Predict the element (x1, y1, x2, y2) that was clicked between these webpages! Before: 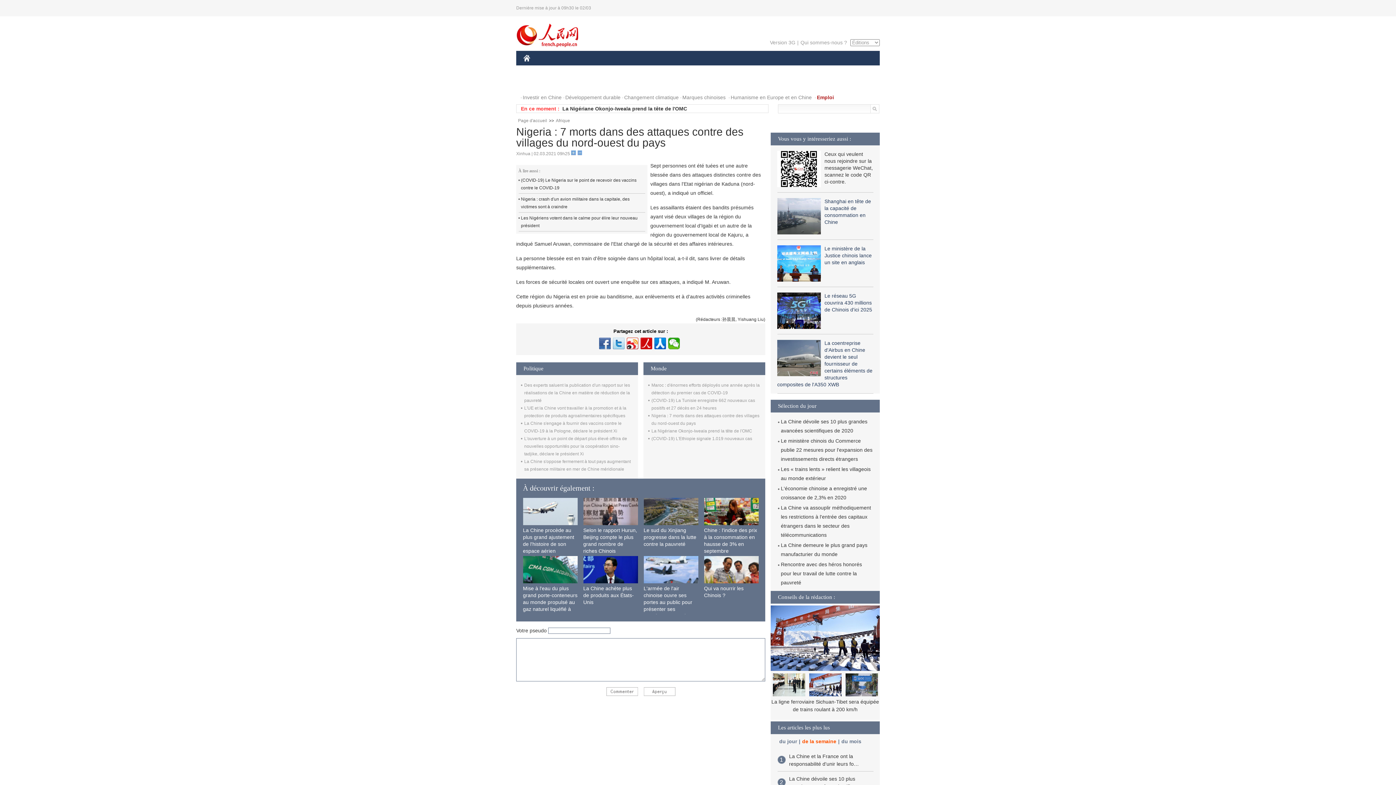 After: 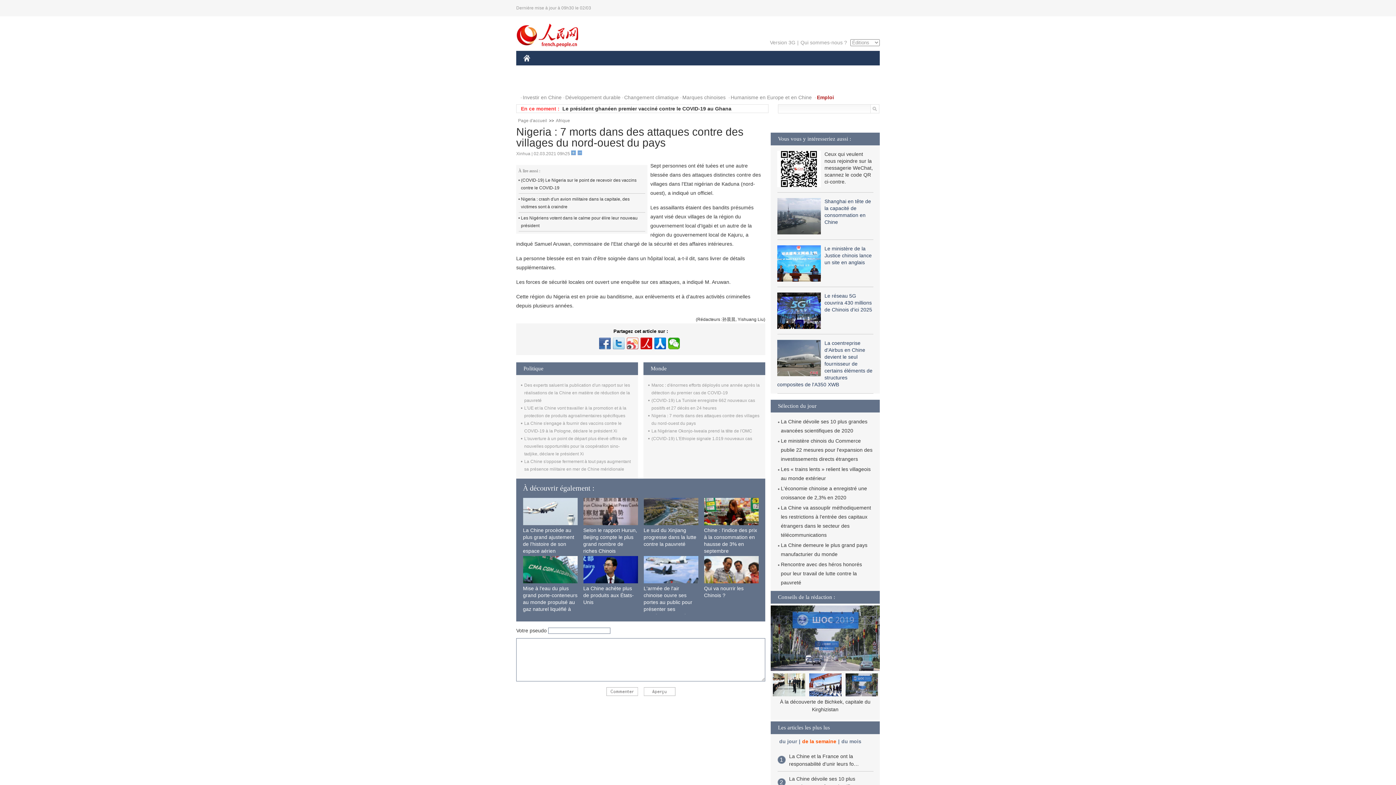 Action: bbox: (626, 337, 638, 349)